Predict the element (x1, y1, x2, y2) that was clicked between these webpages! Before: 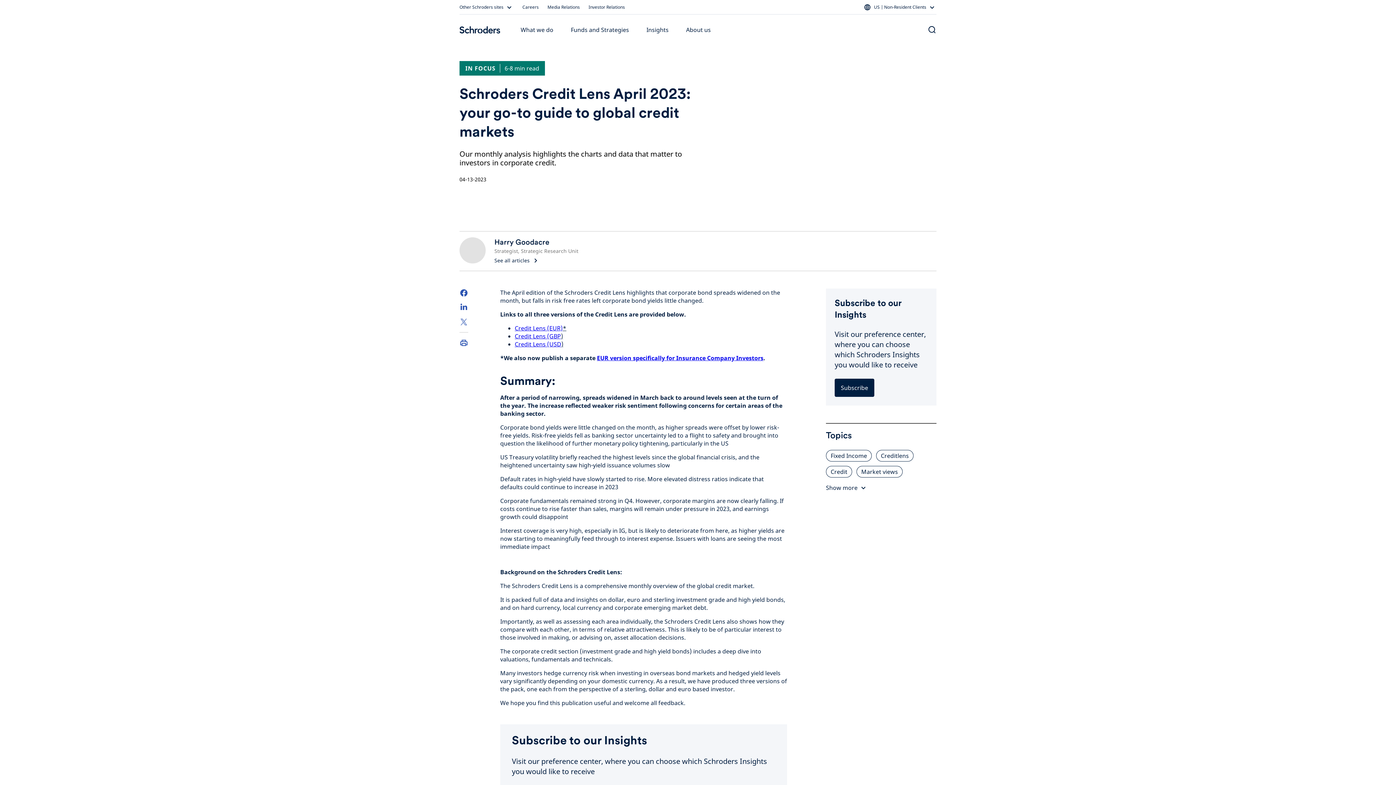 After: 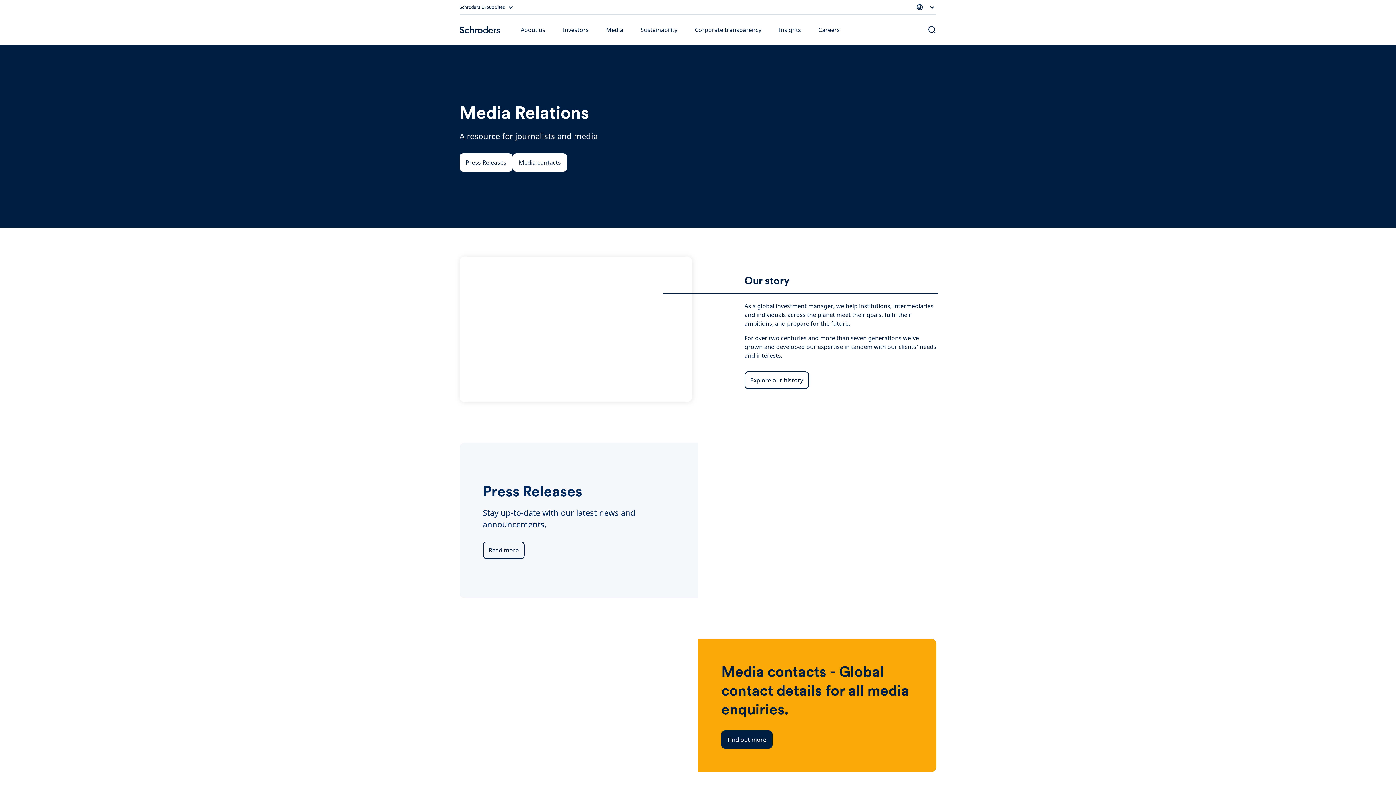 Action: label: Media Relations bbox: (547, 4, 580, 10)